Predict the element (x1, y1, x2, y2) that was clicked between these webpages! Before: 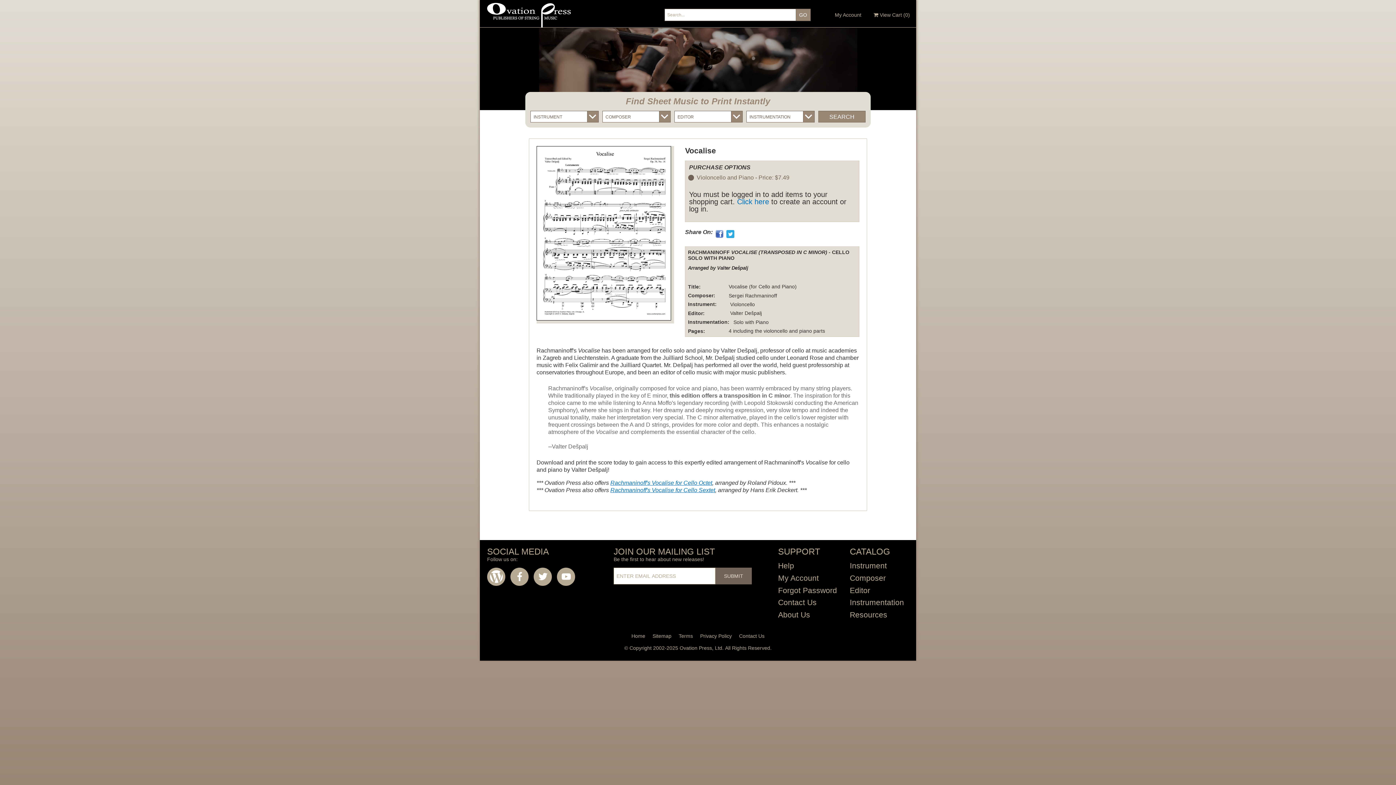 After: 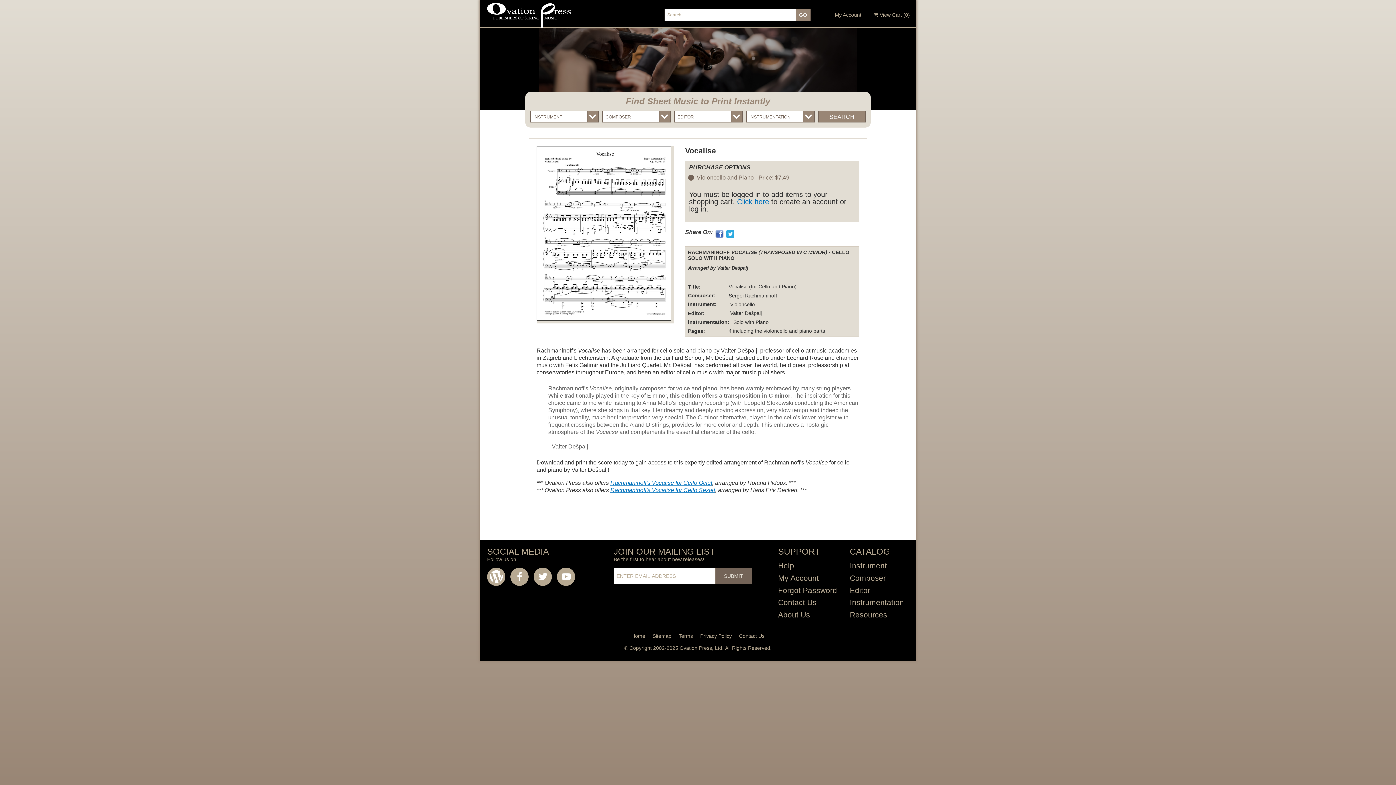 Action: label: My Account bbox: (774, 572, 850, 584)